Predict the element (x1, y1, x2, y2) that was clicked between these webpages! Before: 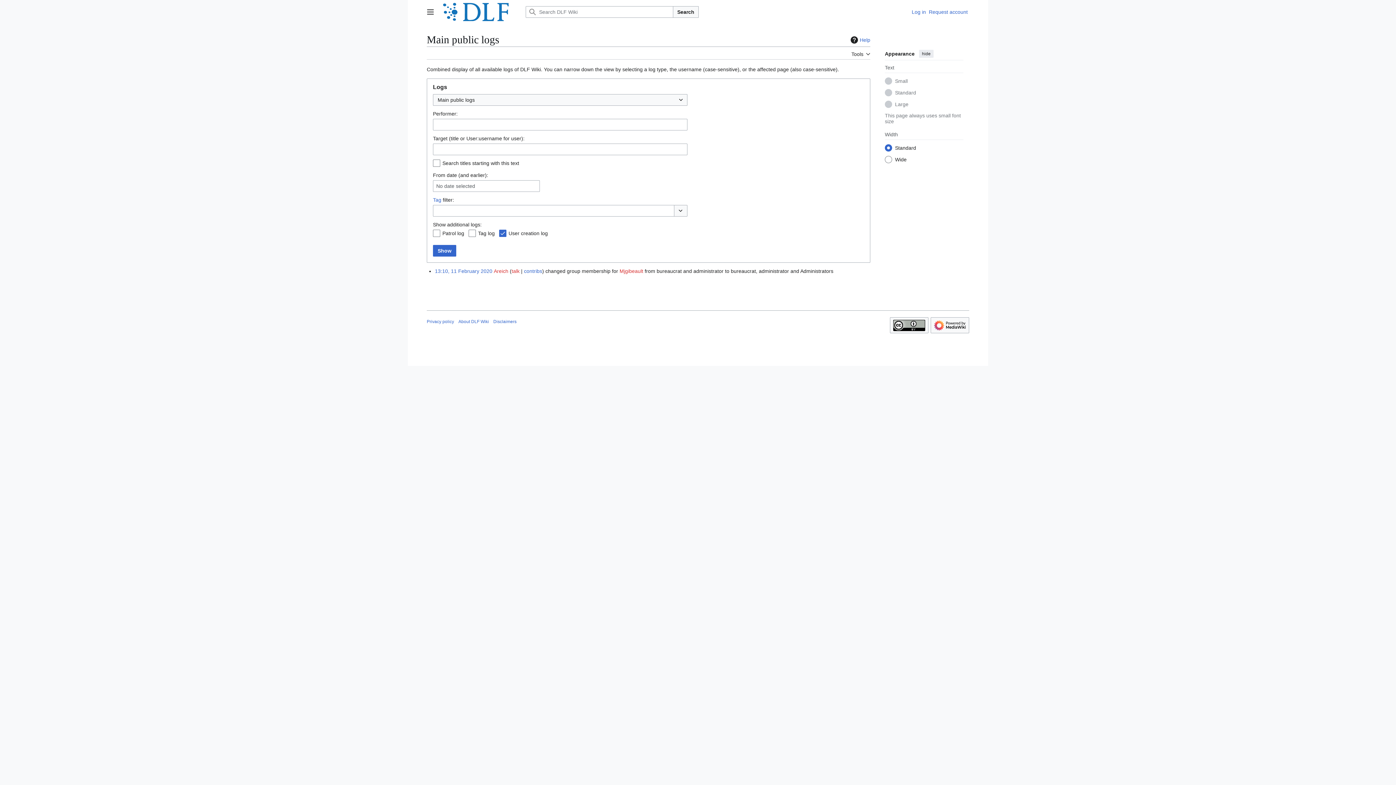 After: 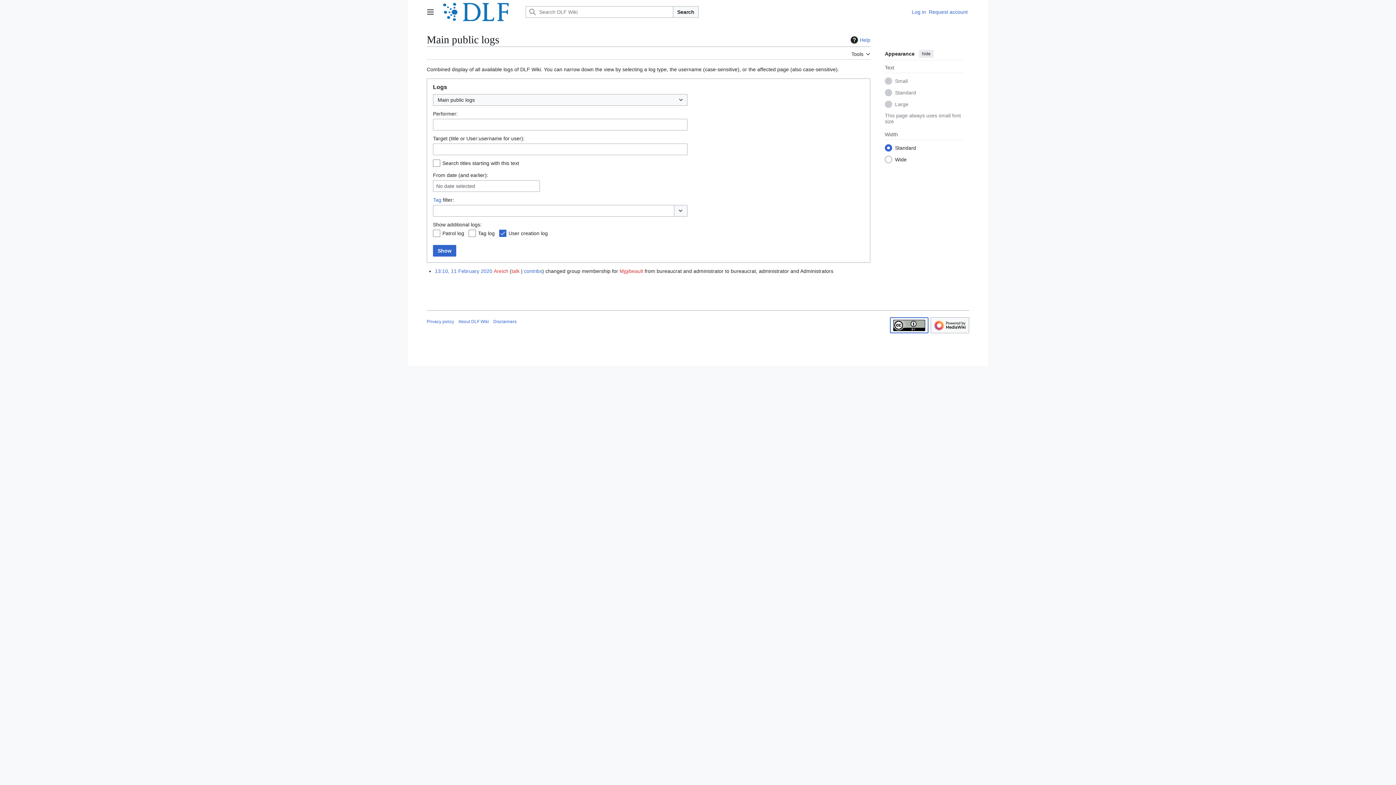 Action: bbox: (890, 317, 928, 333)